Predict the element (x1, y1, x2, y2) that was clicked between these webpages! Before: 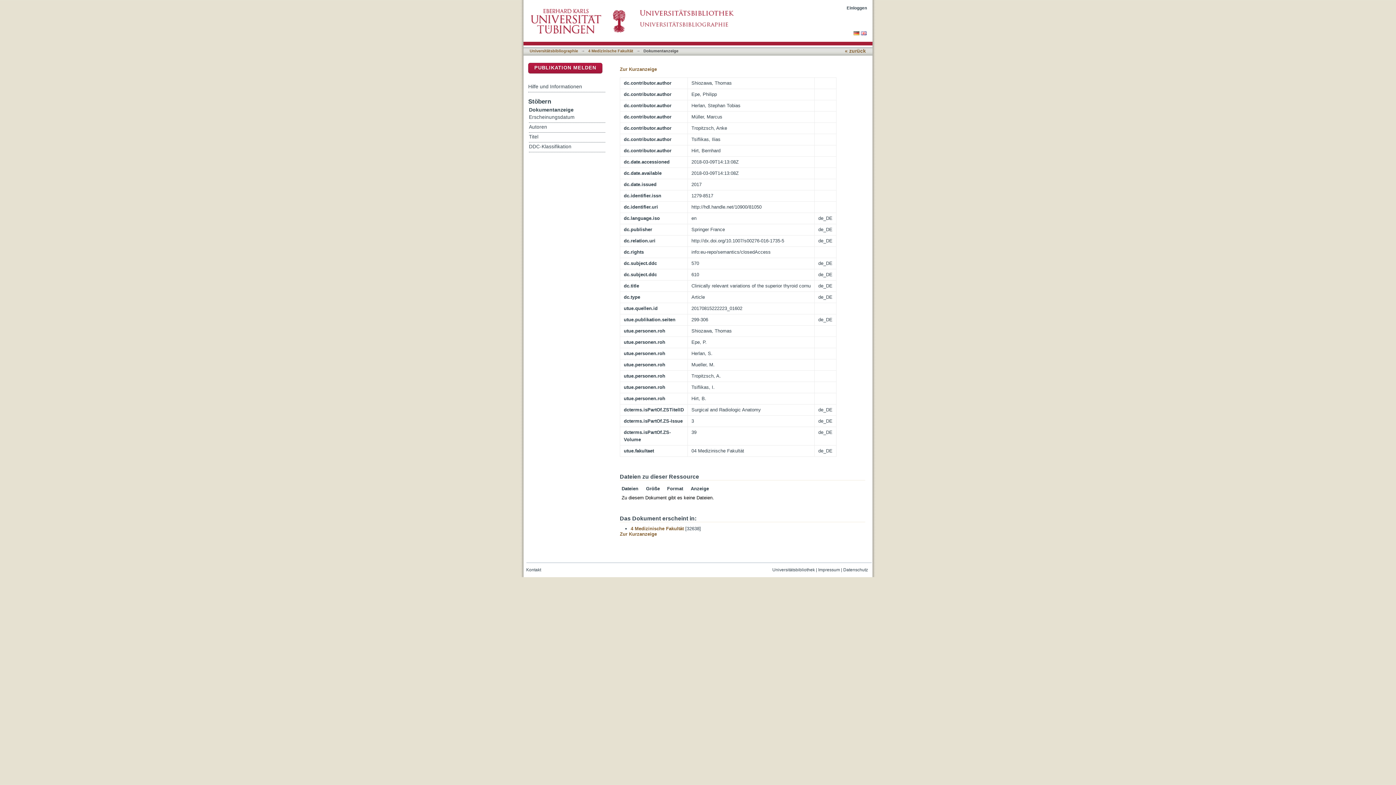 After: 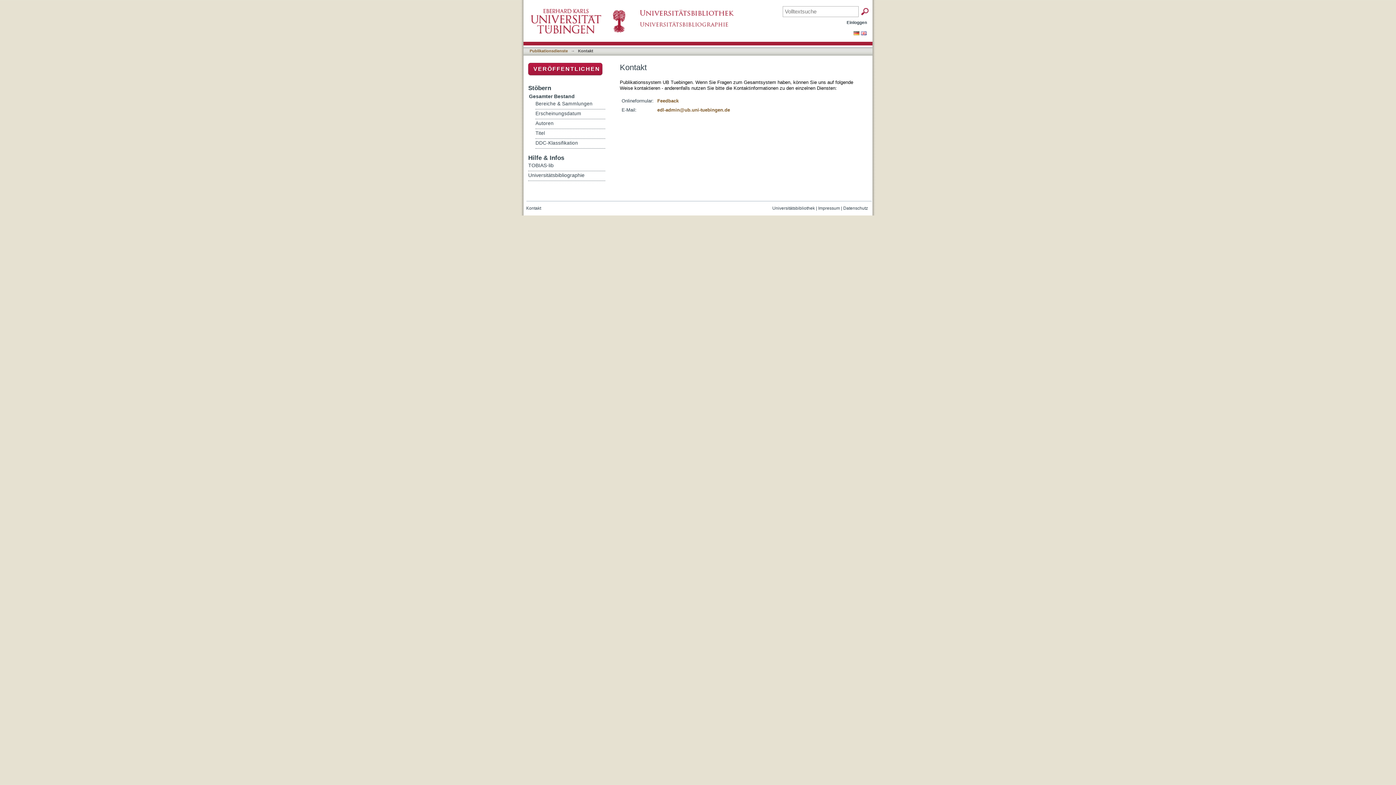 Action: bbox: (526, 567, 541, 572) label: Kontakt